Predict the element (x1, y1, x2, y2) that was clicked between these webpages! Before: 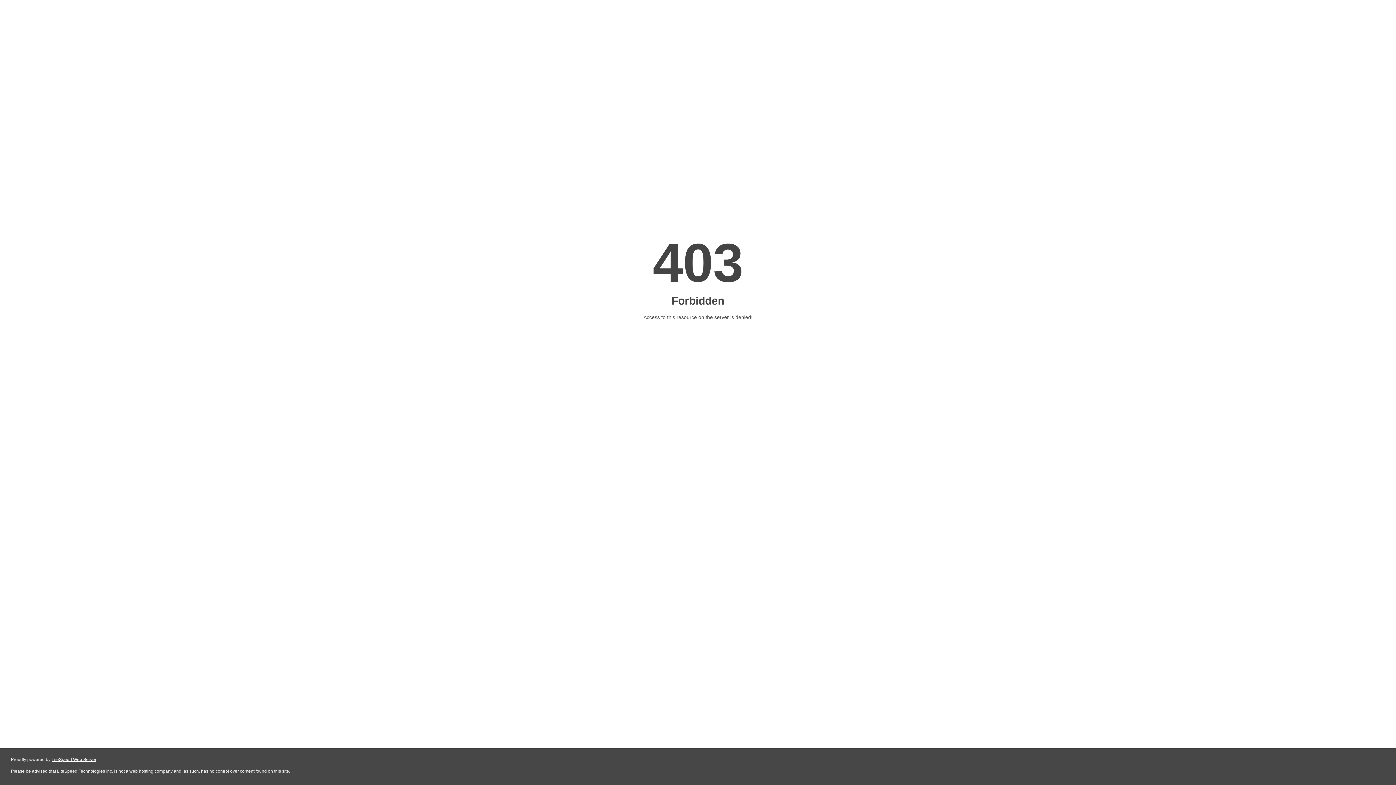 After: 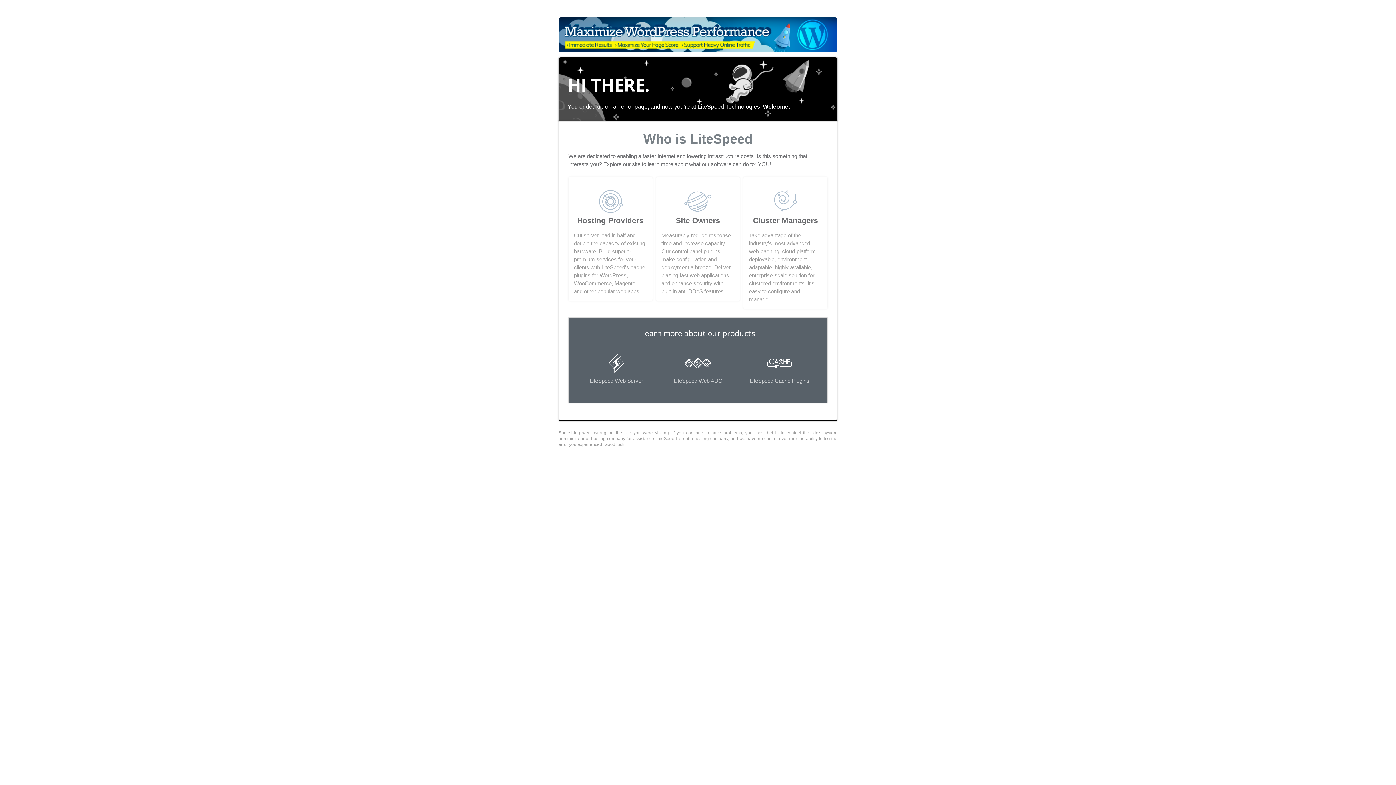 Action: label: LiteSpeed Web Server bbox: (51, 757, 96, 762)